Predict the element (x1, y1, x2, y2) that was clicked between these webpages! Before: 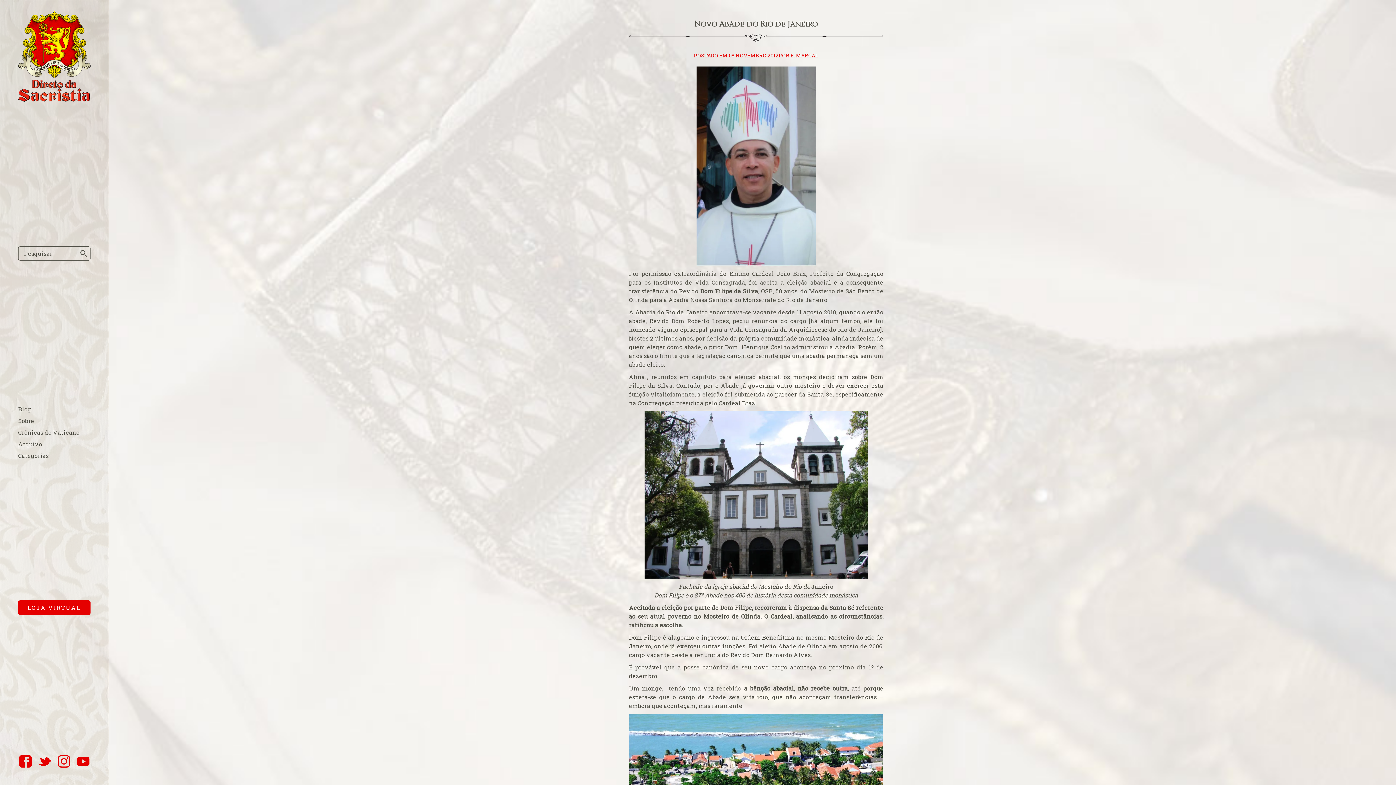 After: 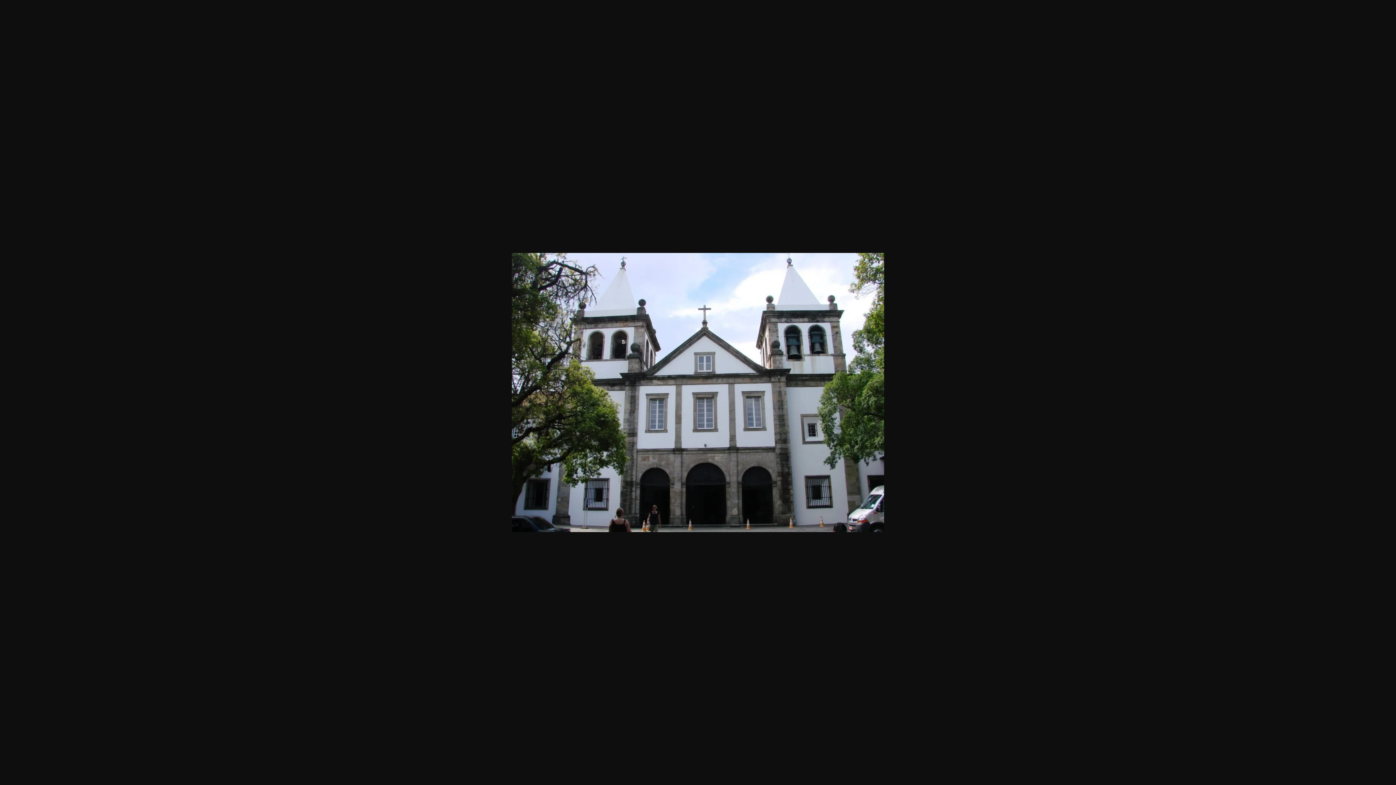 Action: bbox: (629, 411, 883, 578)